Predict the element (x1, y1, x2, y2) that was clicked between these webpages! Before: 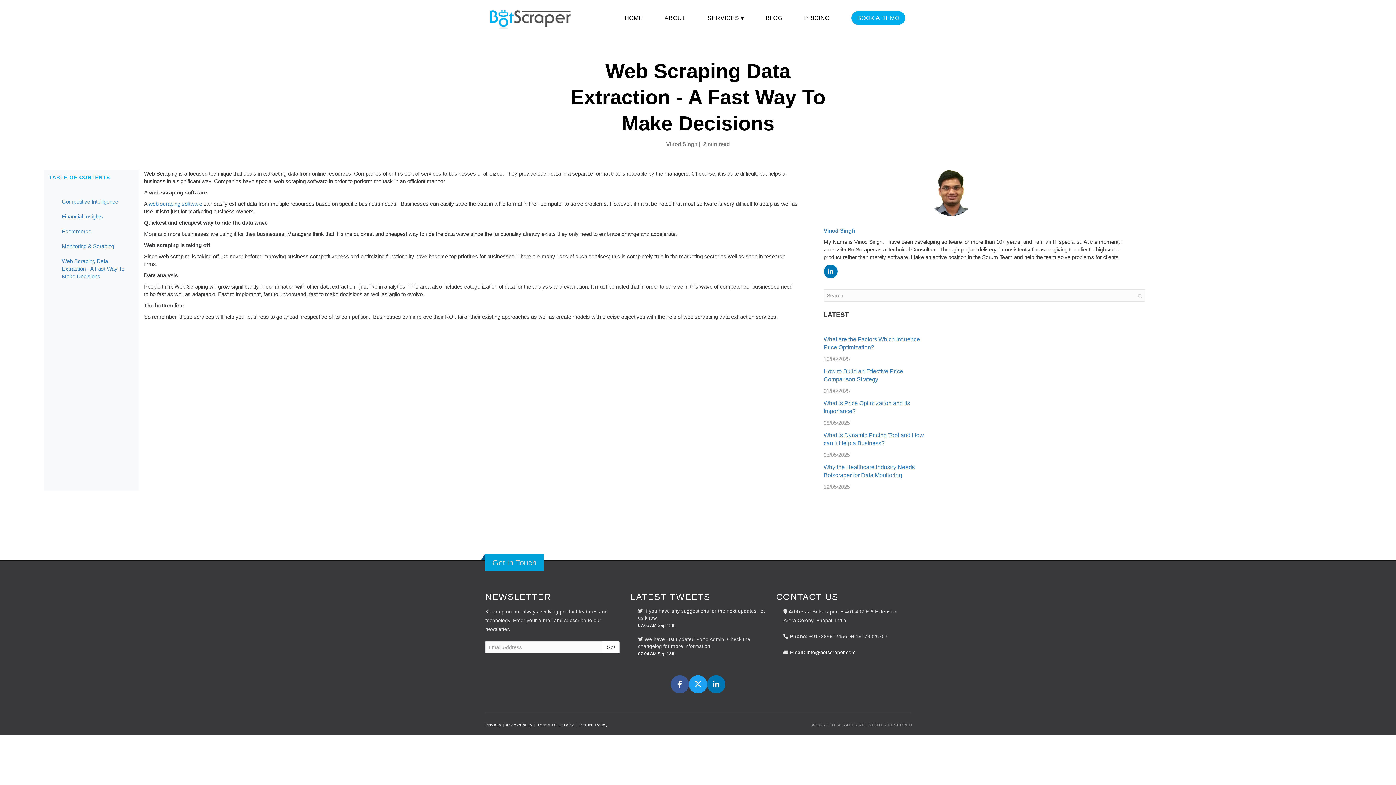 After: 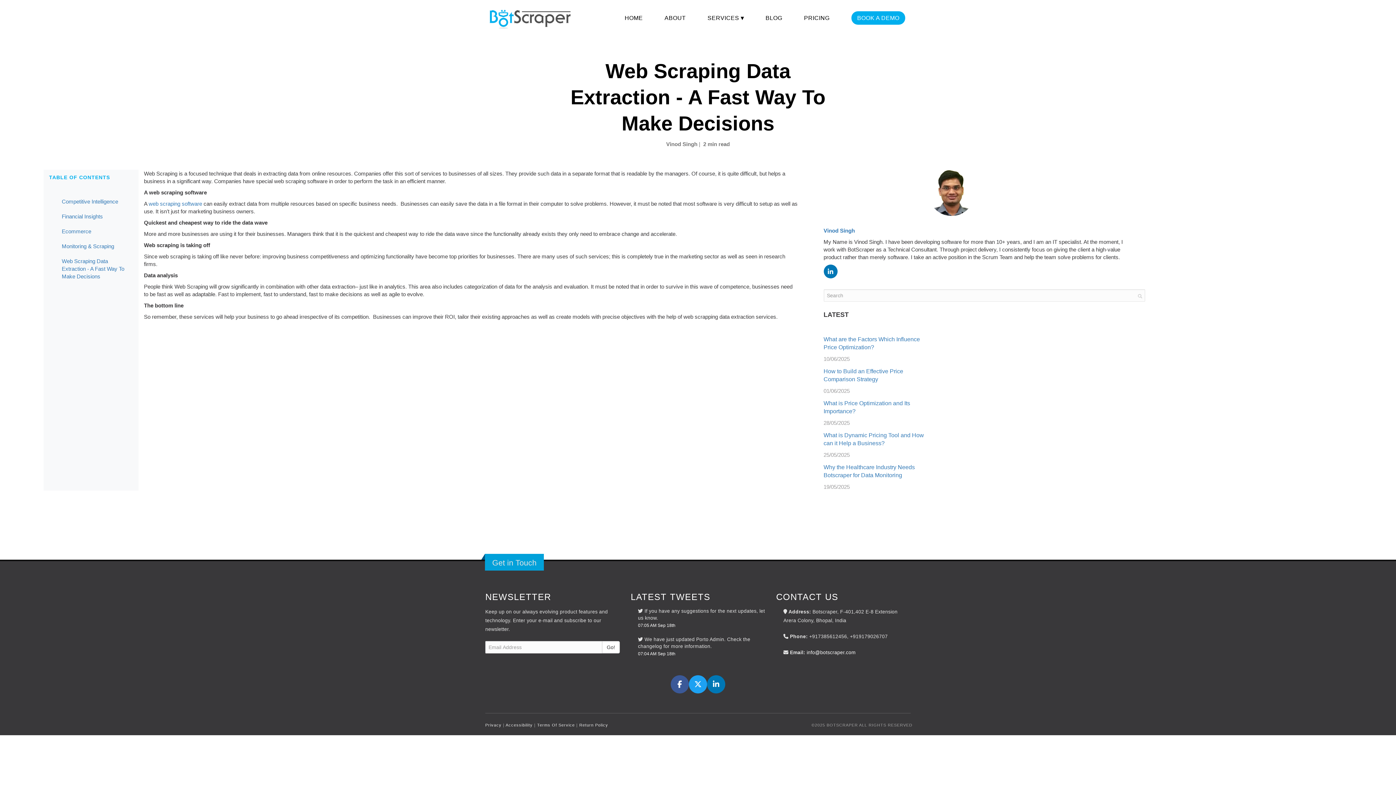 Action: label: 07:04 AM Sep 18th bbox: (638, 651, 675, 656)